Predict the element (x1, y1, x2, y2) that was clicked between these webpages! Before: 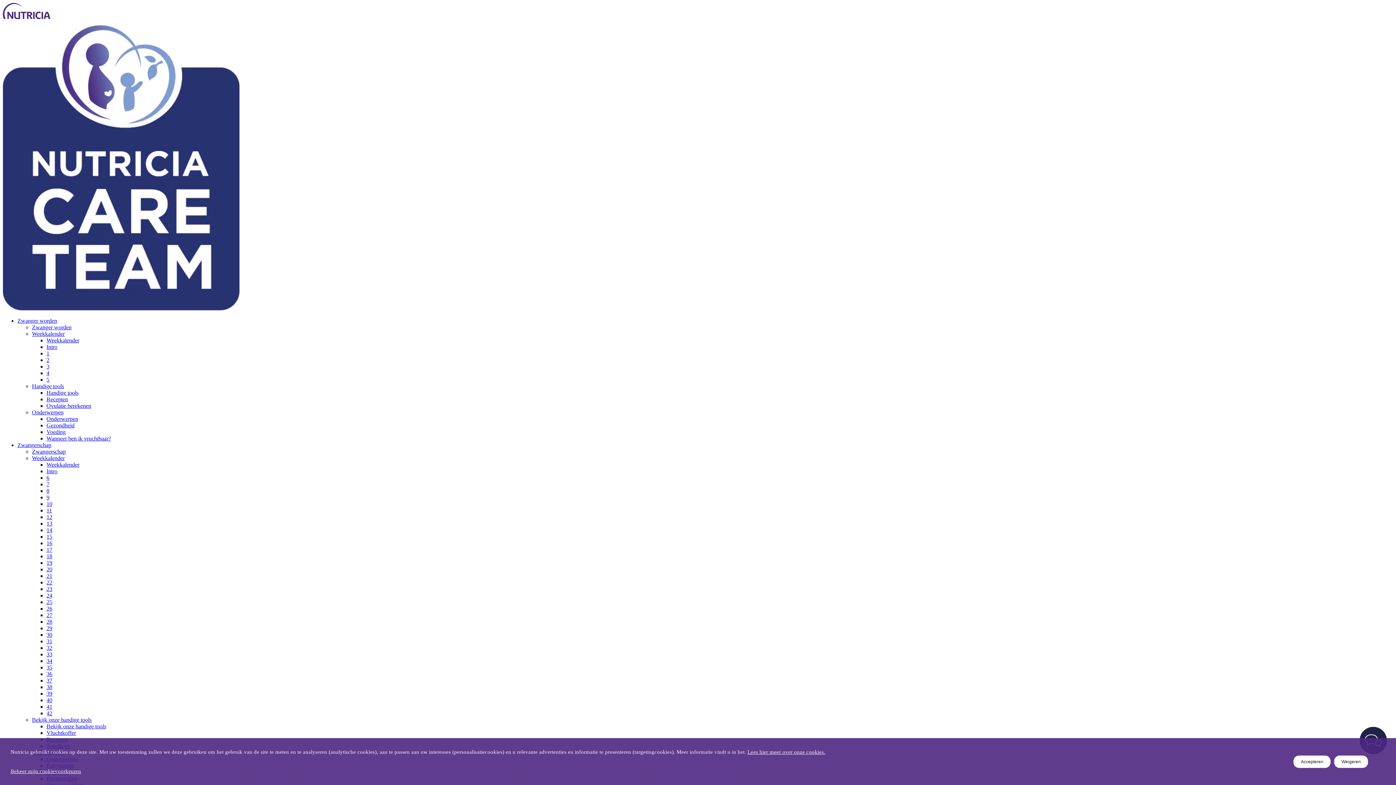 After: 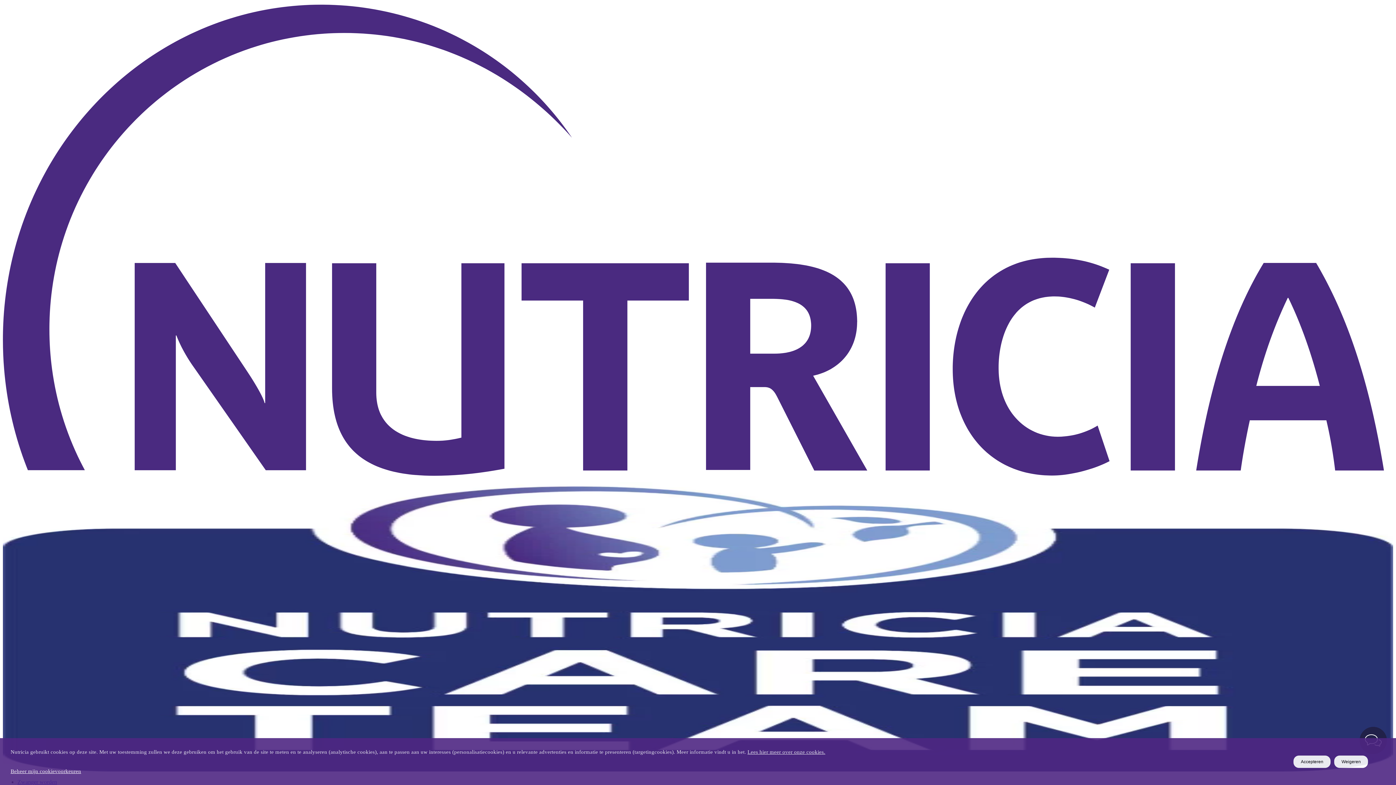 Action: label: 21 bbox: (46, 573, 52, 579)